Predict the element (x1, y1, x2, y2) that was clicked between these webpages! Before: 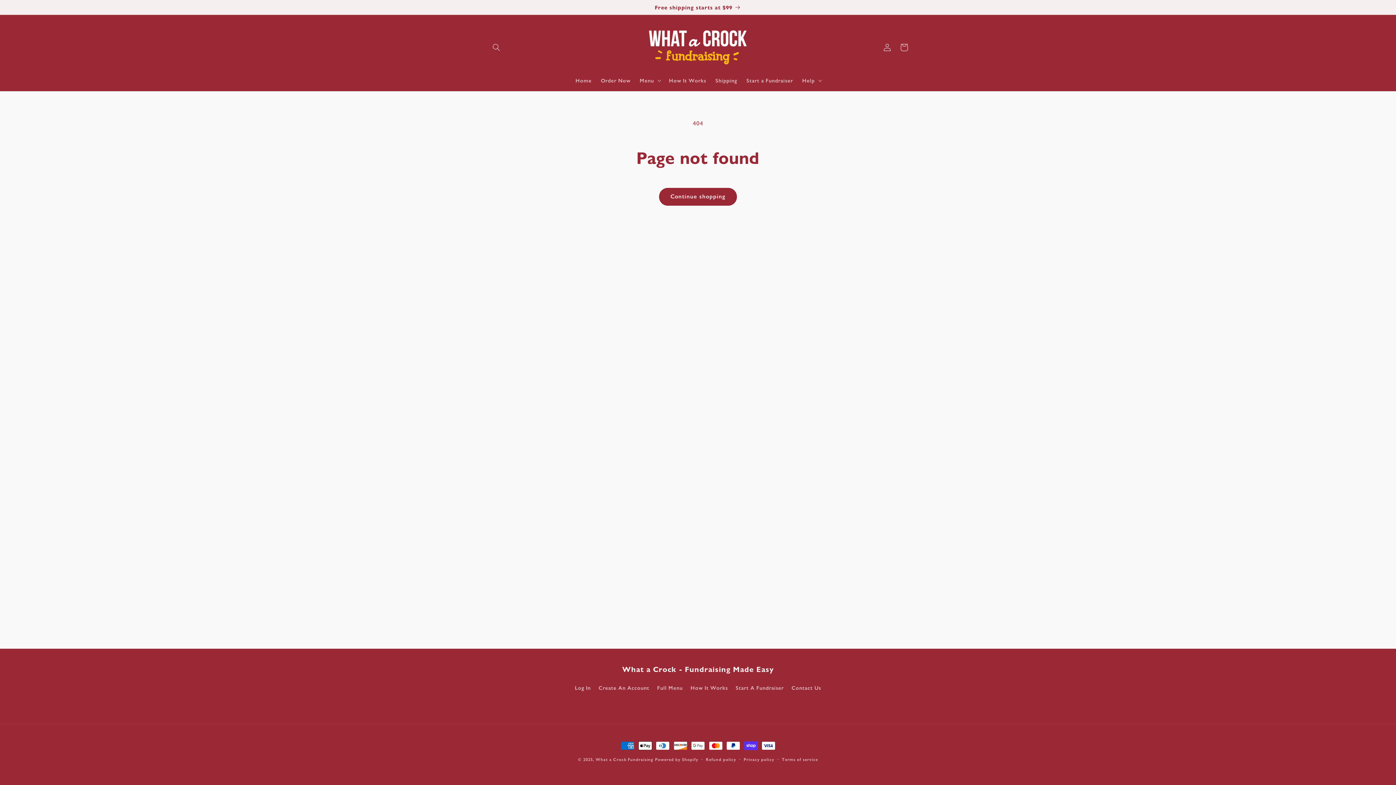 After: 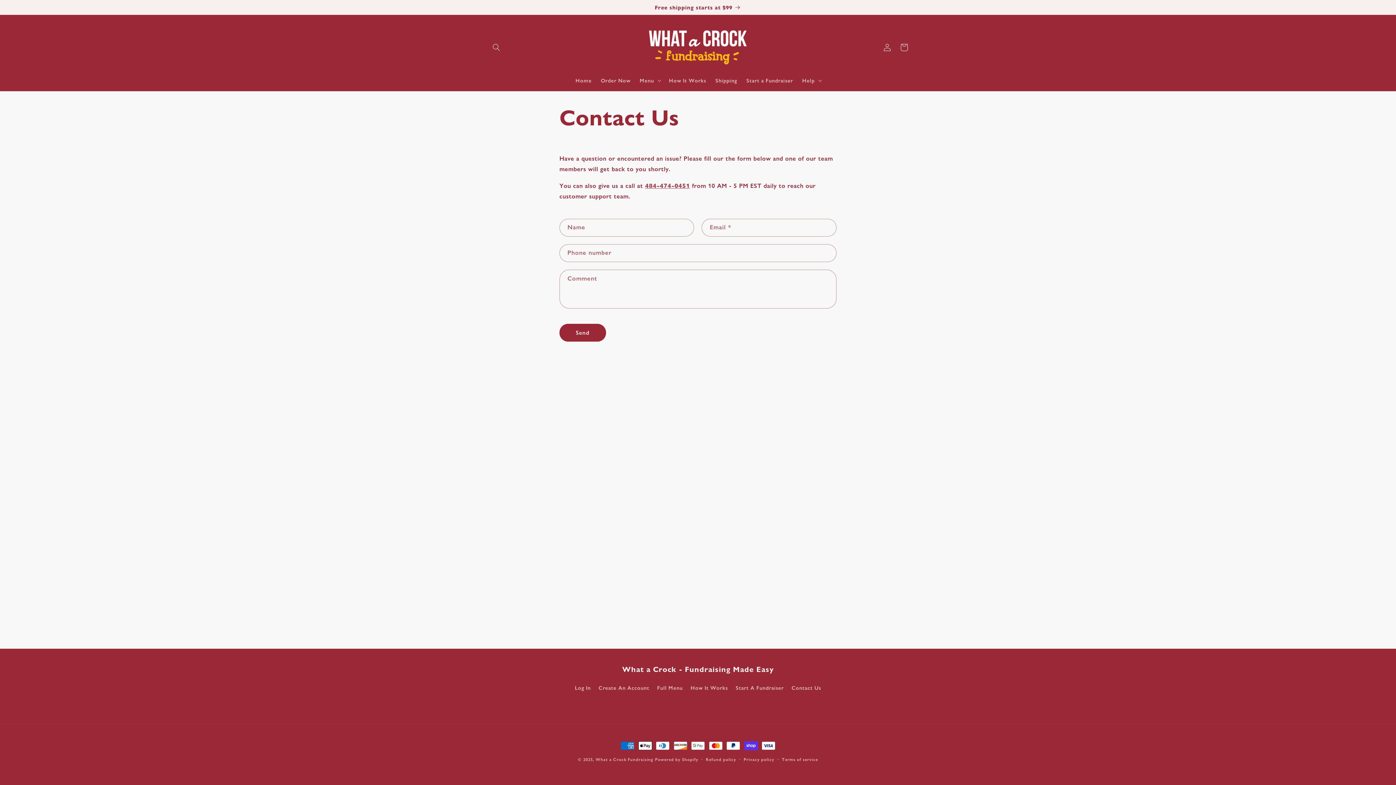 Action: label: Contact Us bbox: (791, 682, 821, 695)